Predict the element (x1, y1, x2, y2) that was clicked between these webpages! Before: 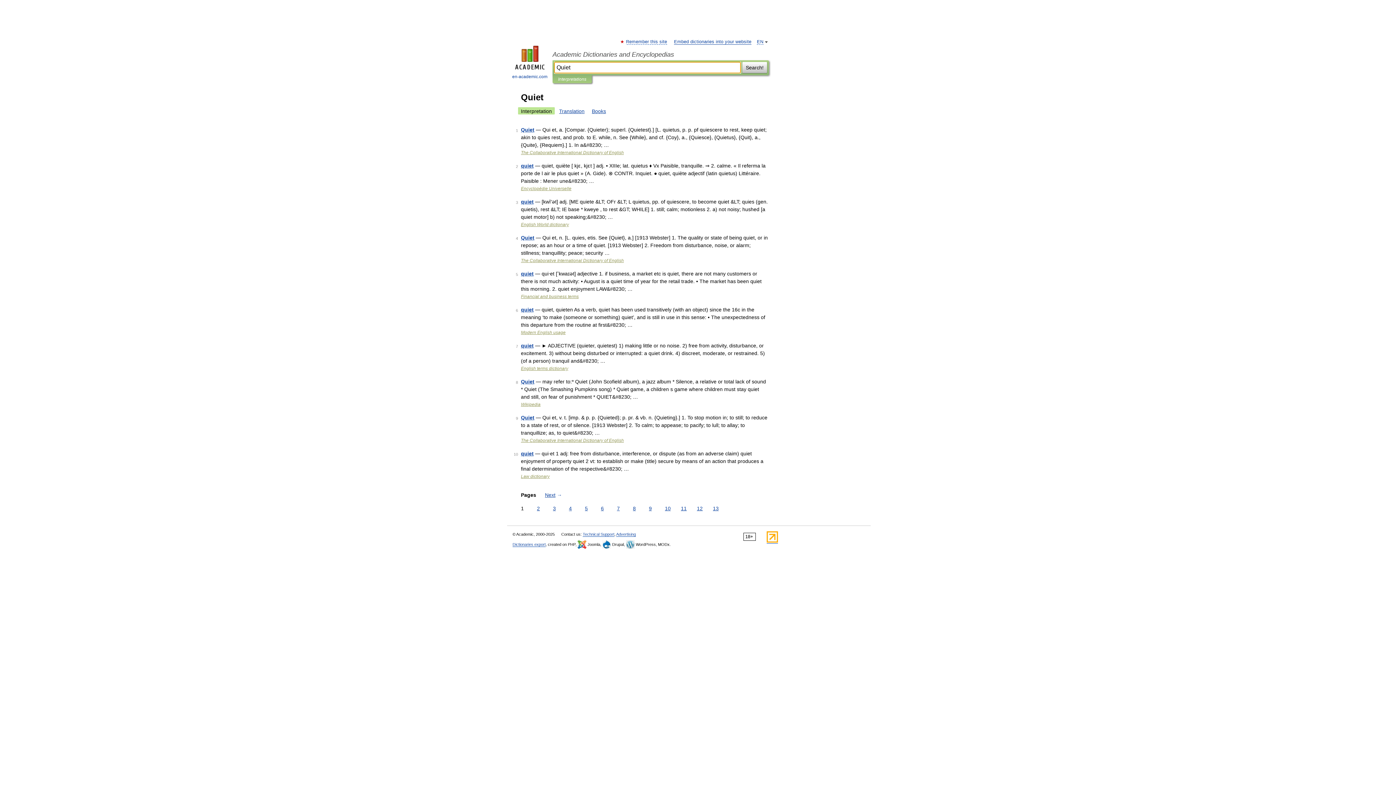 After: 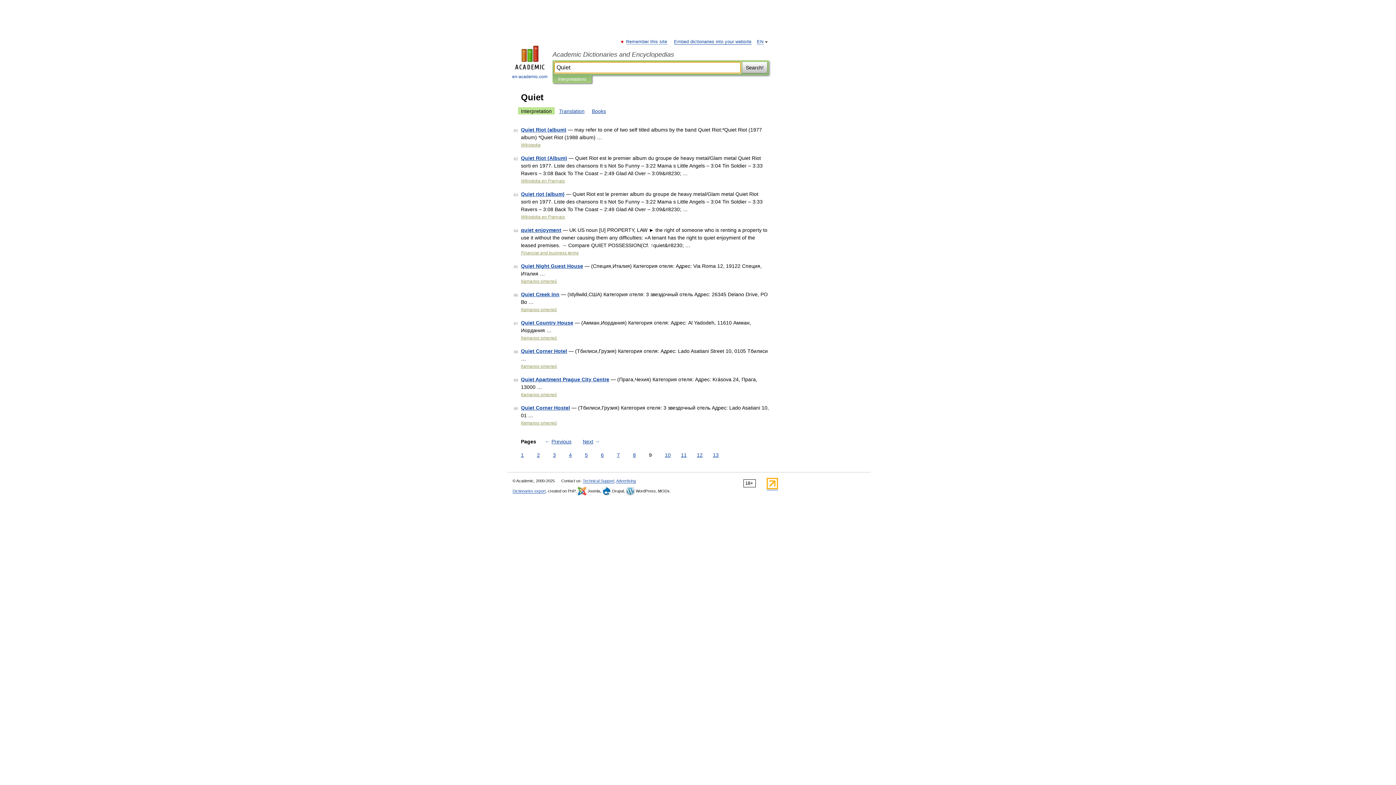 Action: label: 9 bbox: (647, 505, 653, 512)